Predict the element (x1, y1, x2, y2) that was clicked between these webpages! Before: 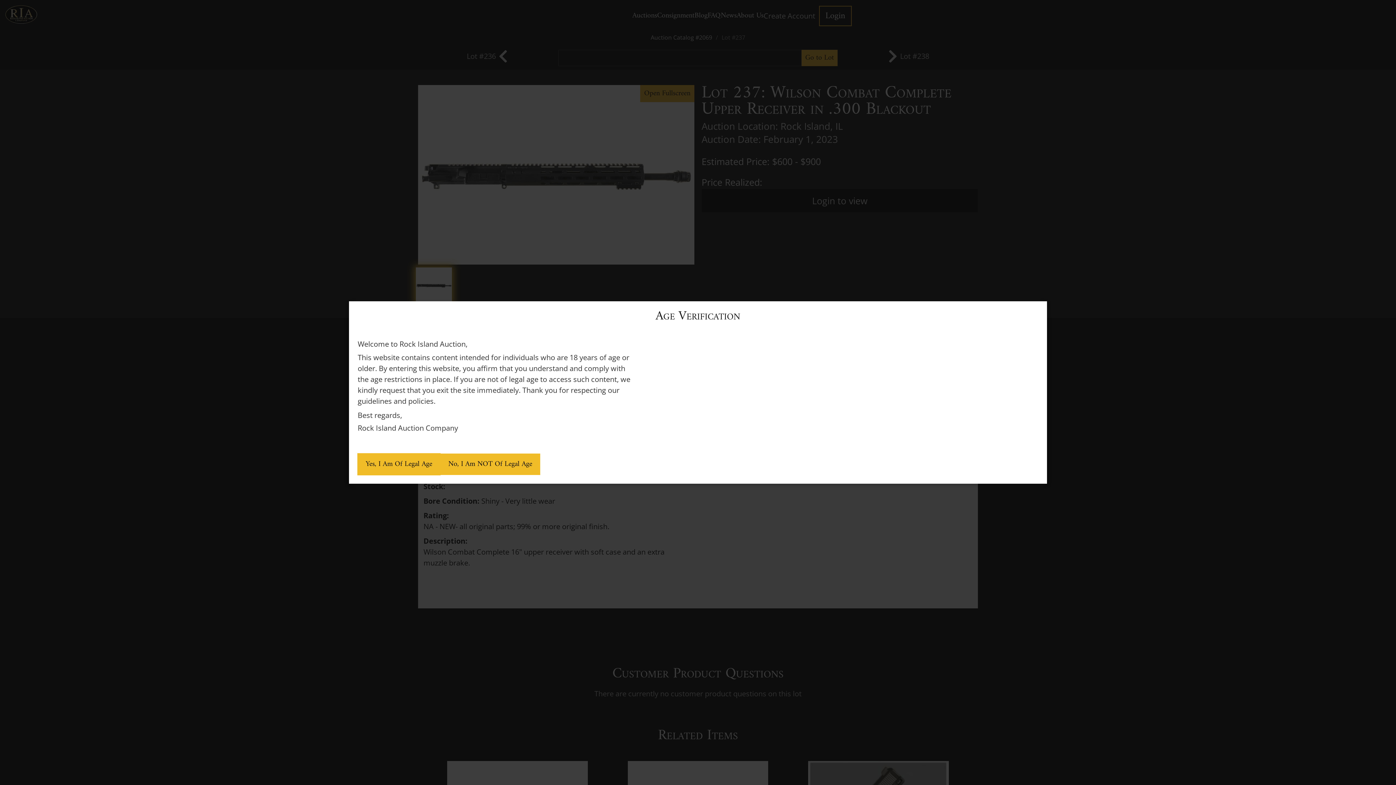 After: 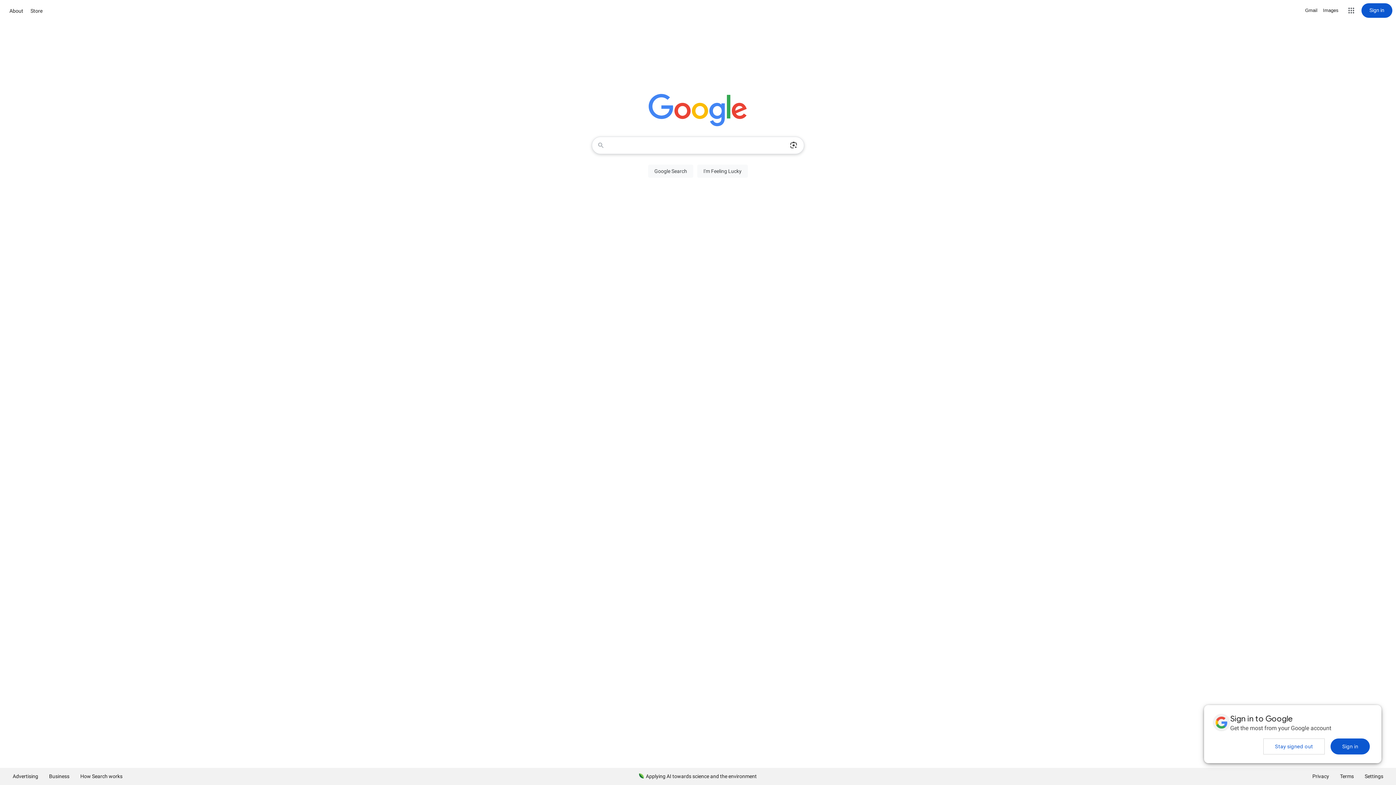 Action: label: No, I Am NOT Of Legal Age bbox: (445, 453, 546, 475)